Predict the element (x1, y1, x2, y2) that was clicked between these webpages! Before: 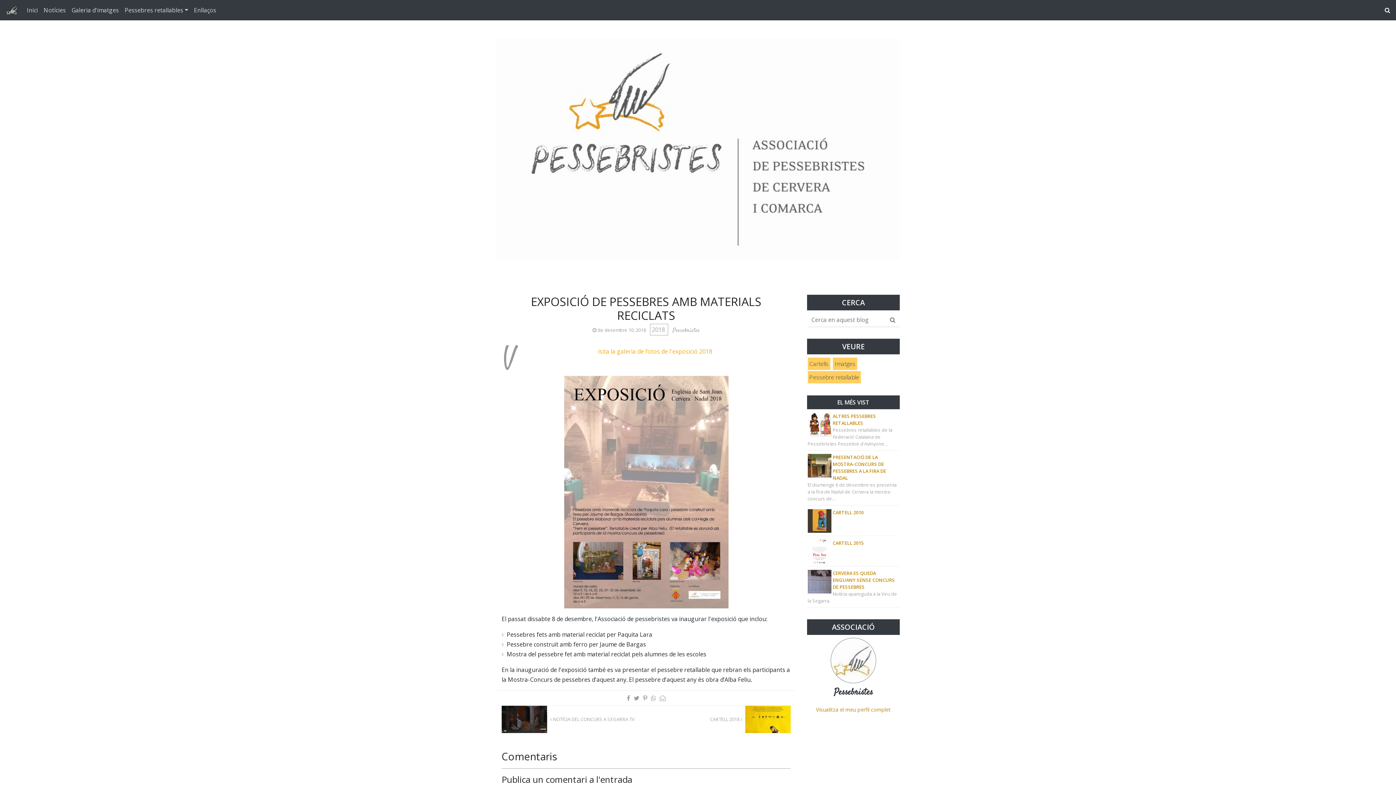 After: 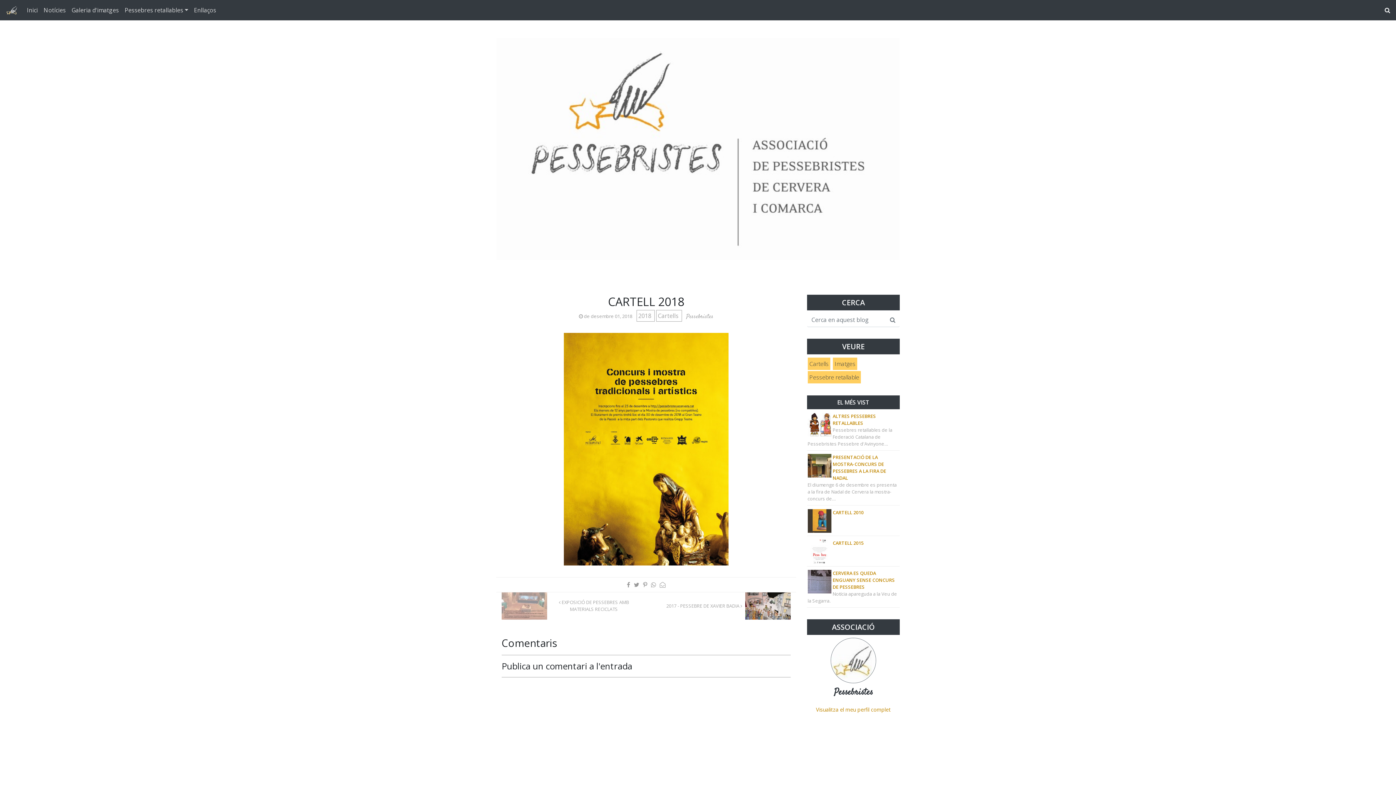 Action: bbox: (710, 716, 742, 723) label: CARTELL 2018 